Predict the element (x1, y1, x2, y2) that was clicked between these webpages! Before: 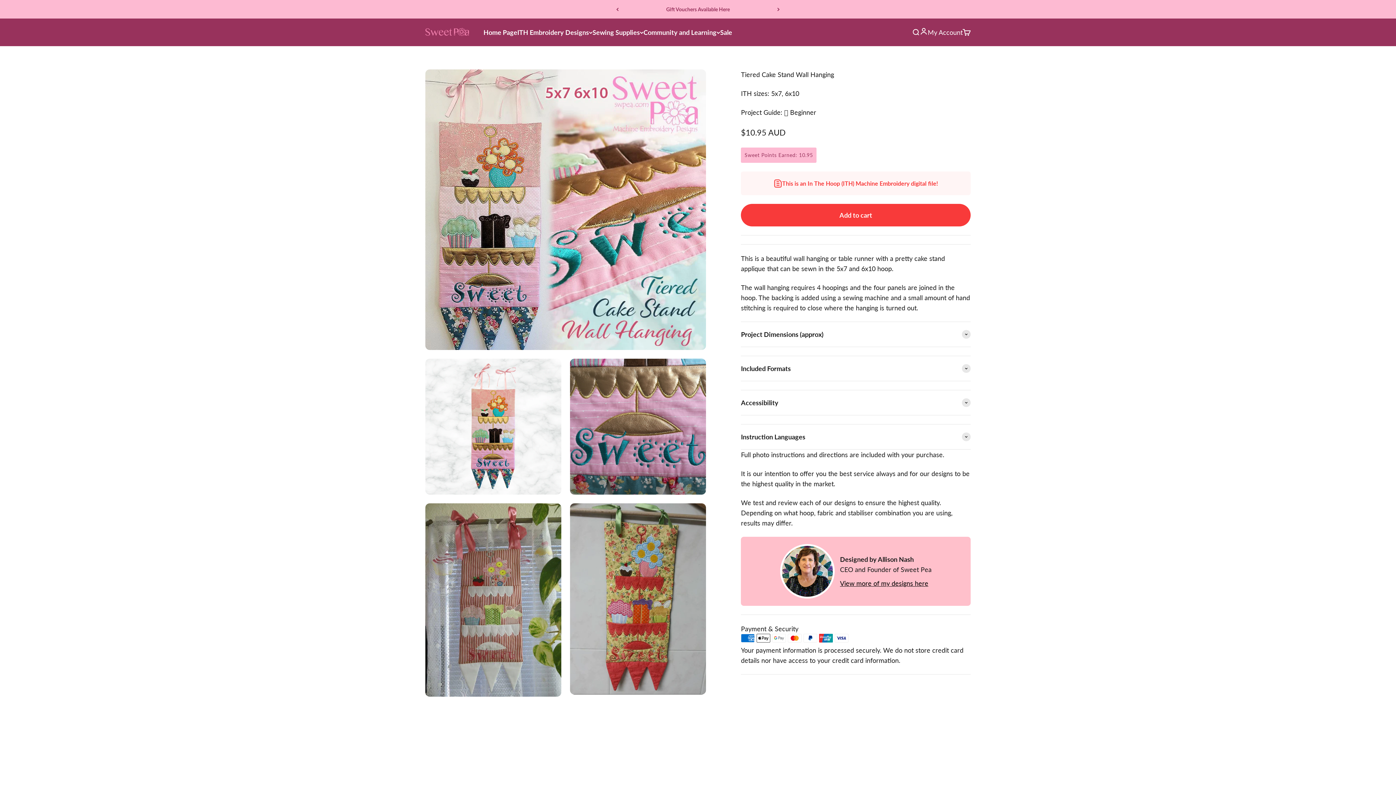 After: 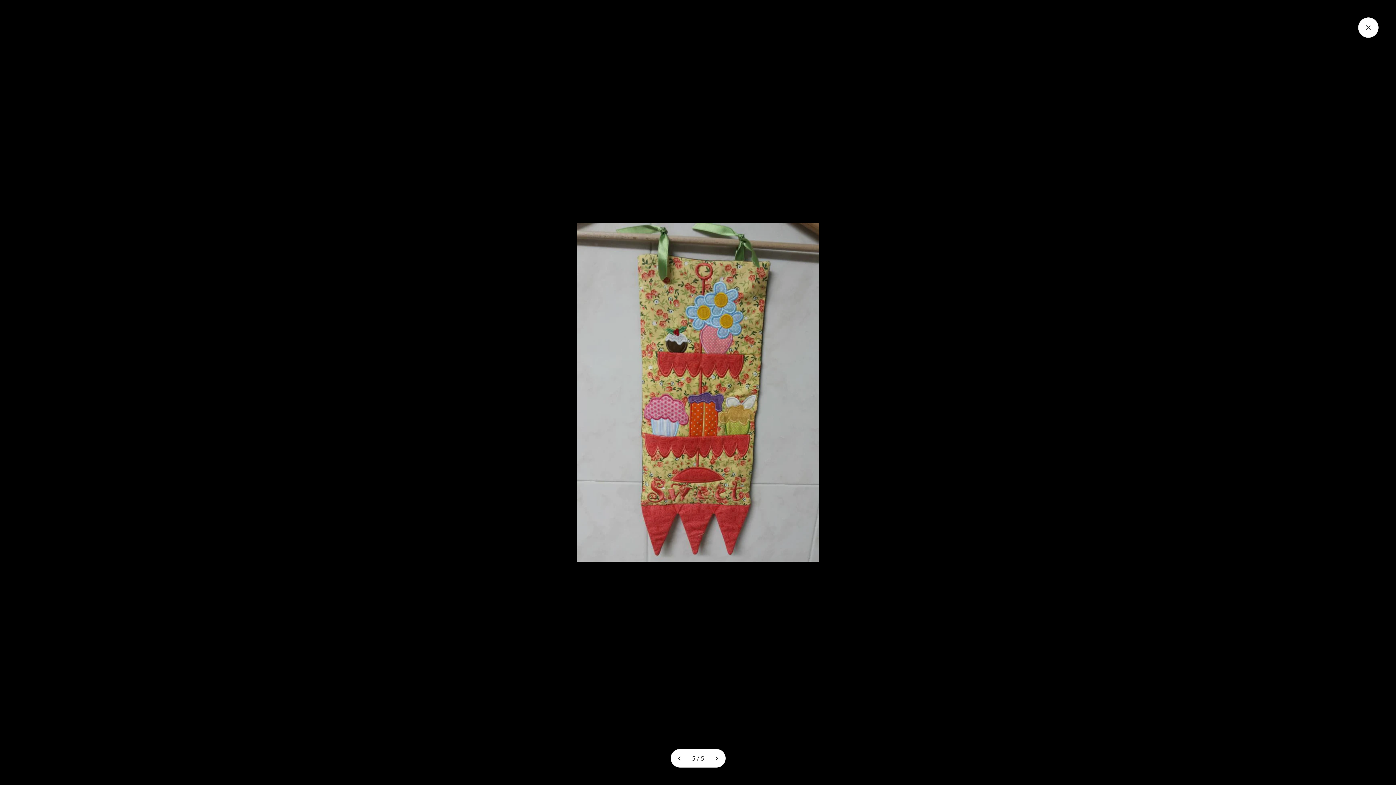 Action: bbox: (572, 667, 588, 684) label: Zoom